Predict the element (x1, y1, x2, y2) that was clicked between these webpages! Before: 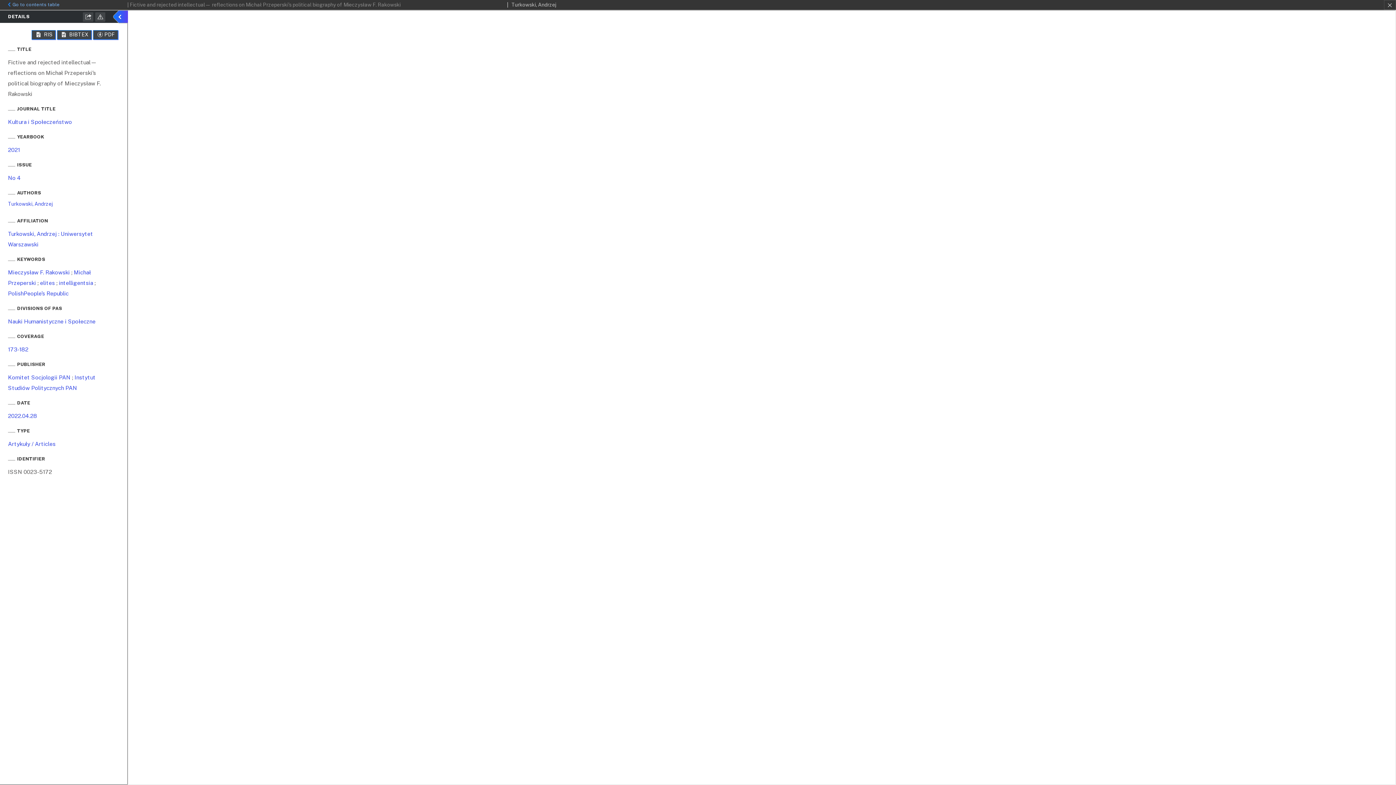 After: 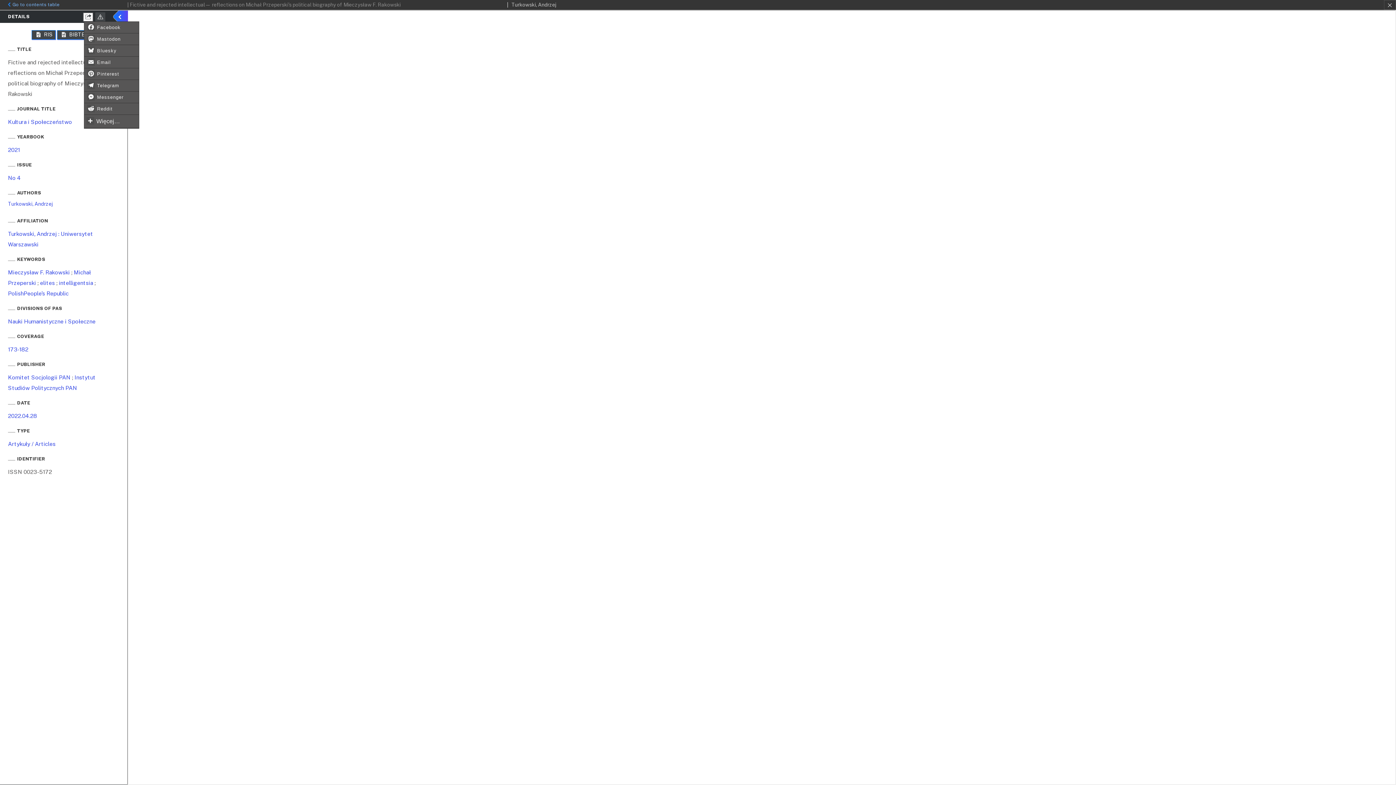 Action: bbox: (83, 12, 93, 21)